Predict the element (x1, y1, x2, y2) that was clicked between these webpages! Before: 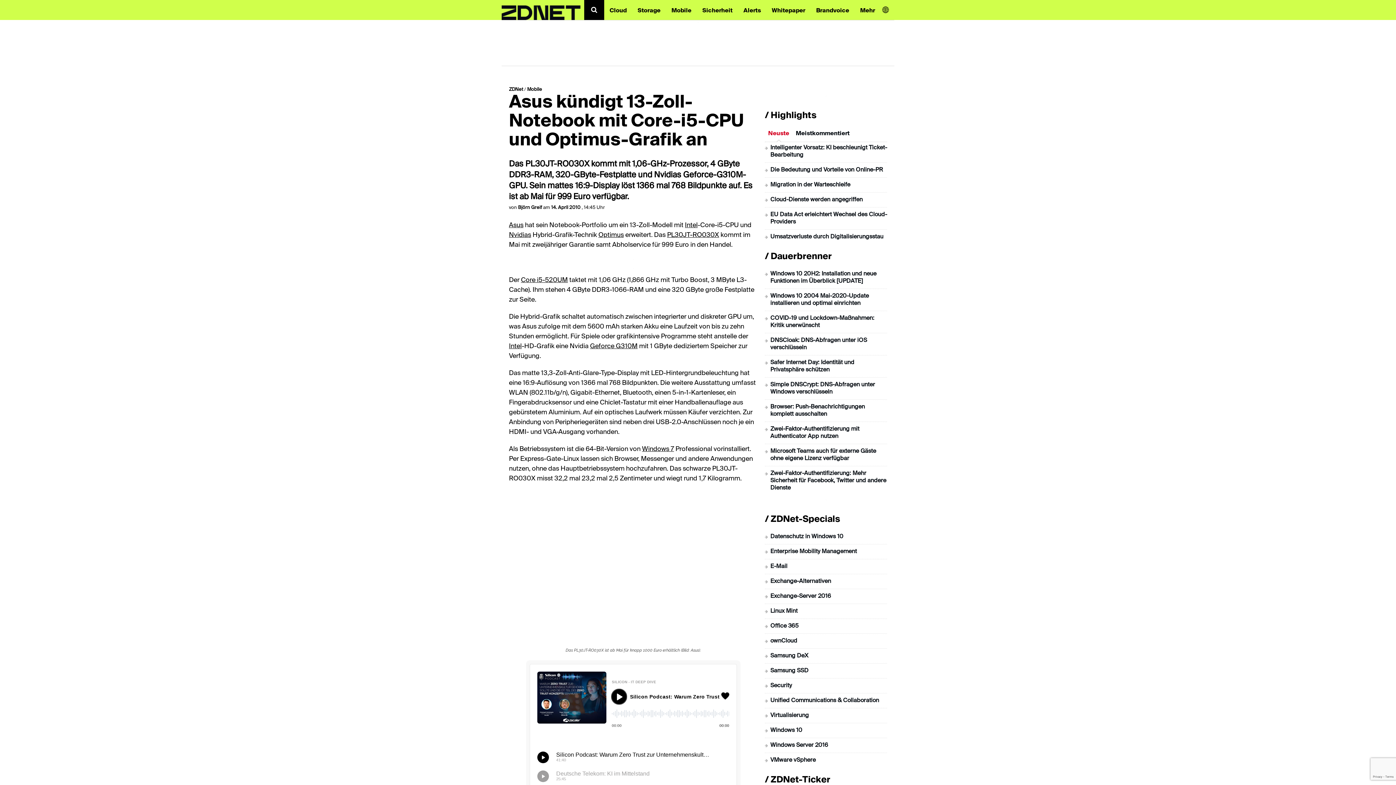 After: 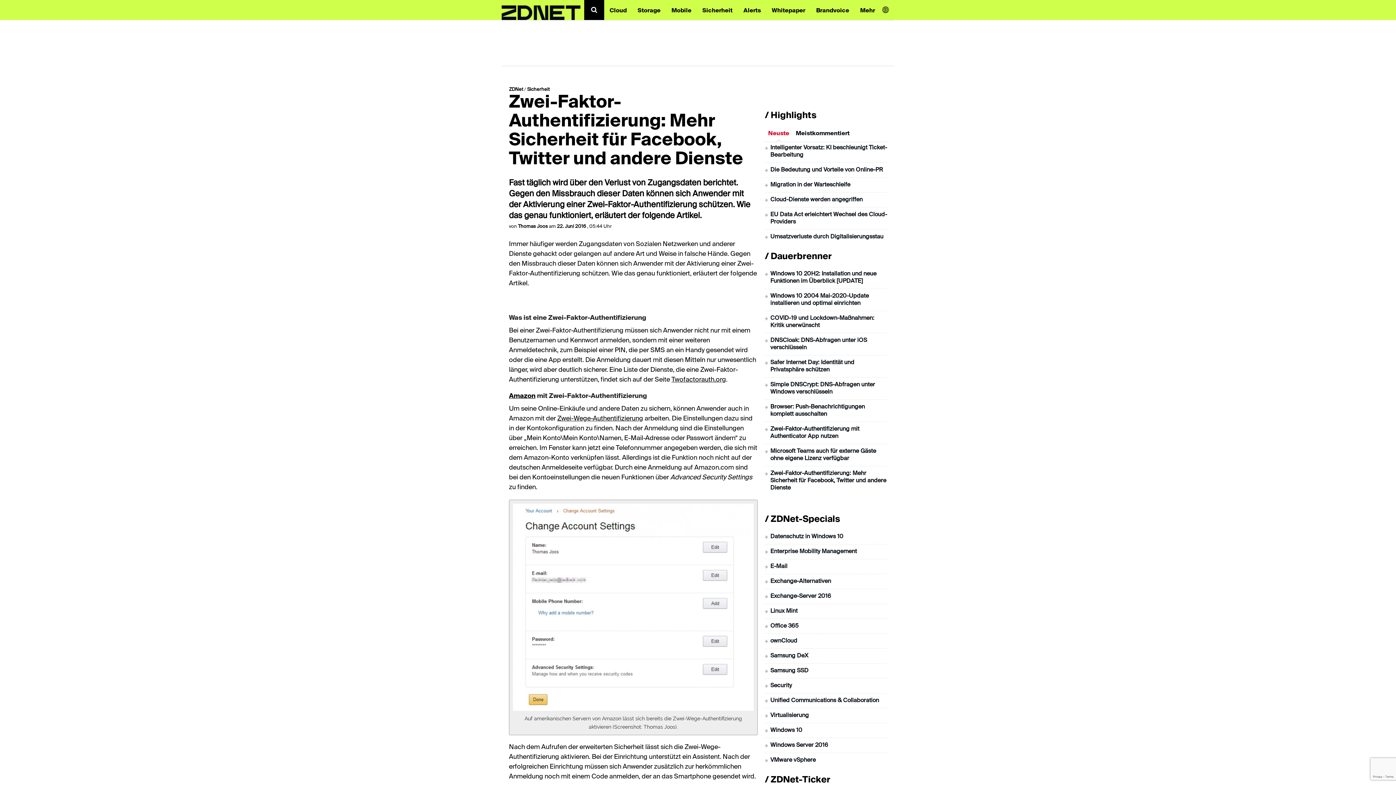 Action: bbox: (770, 470, 886, 491) label: Zwei-Faktor-Authentifizierung: Mehr Sicherheit für Facebook, Twitter und andere Dienste